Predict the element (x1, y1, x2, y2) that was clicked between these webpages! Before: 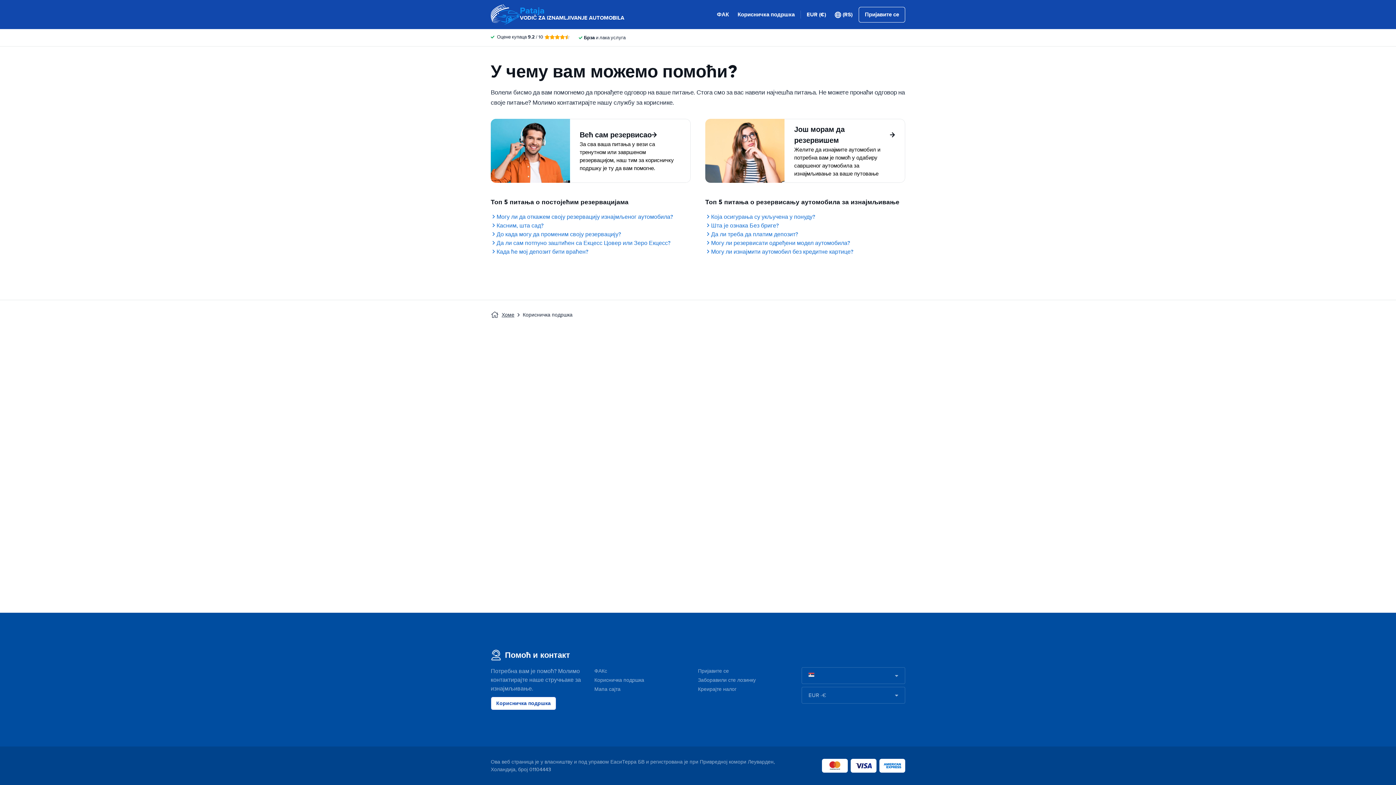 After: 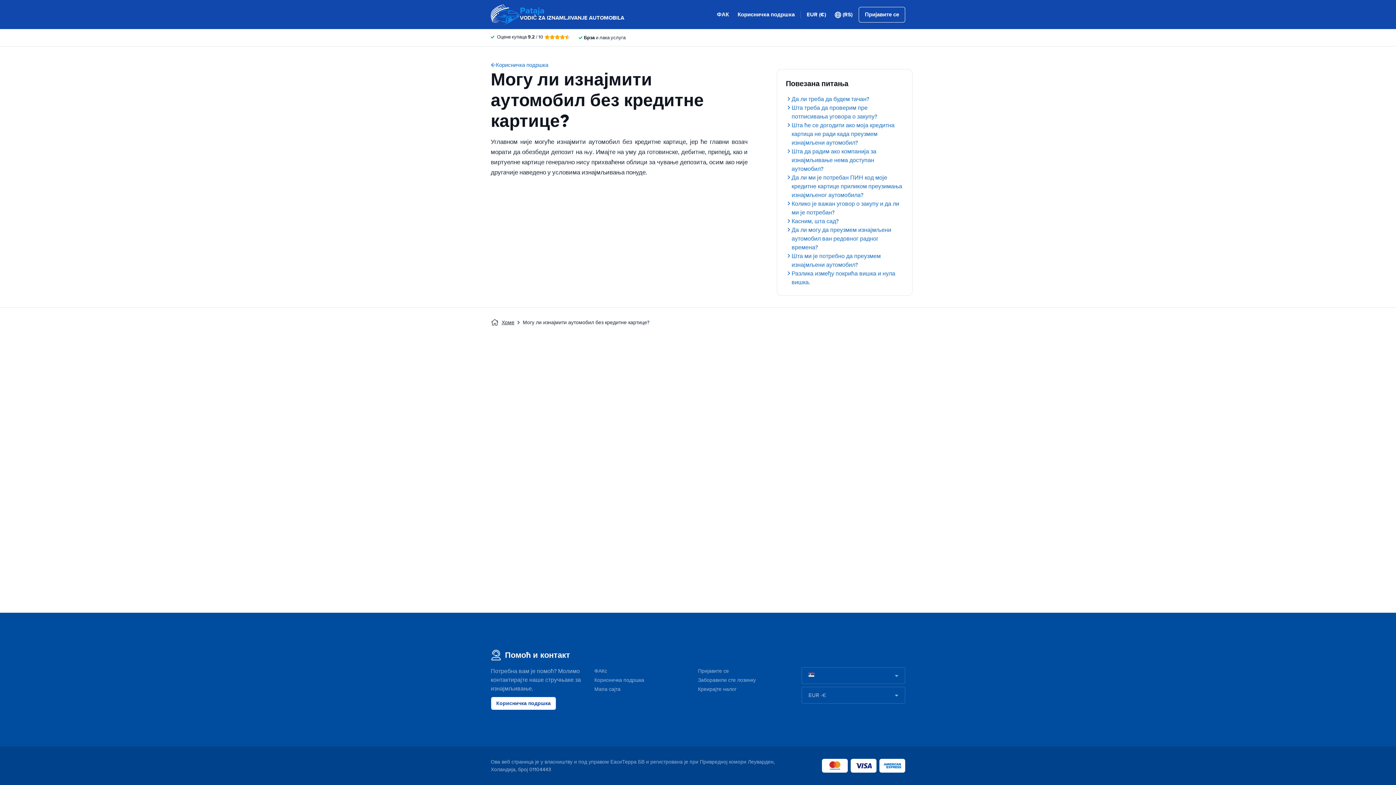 Action: label: Могу ли изнајмити аутомобил без кредитне картице? bbox: (705, 247, 905, 256)